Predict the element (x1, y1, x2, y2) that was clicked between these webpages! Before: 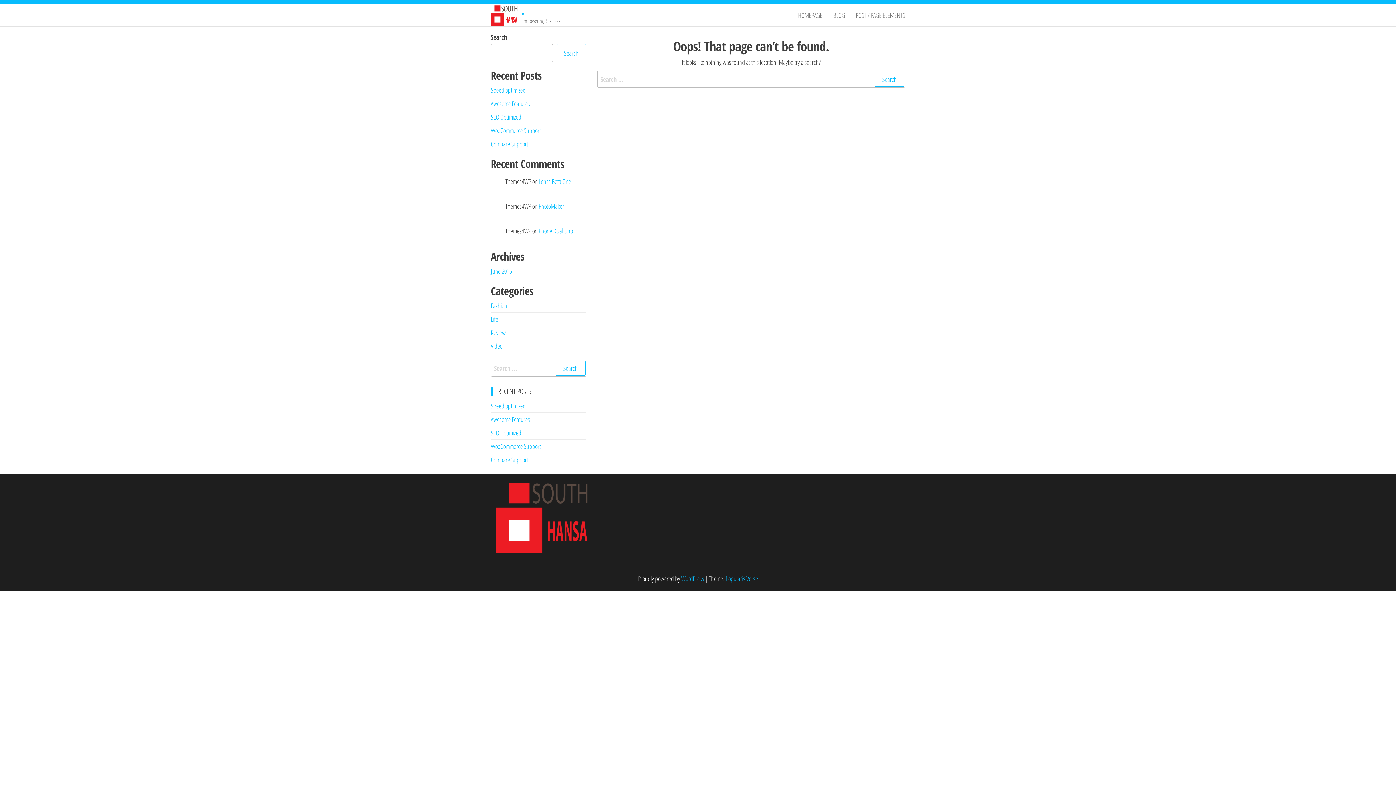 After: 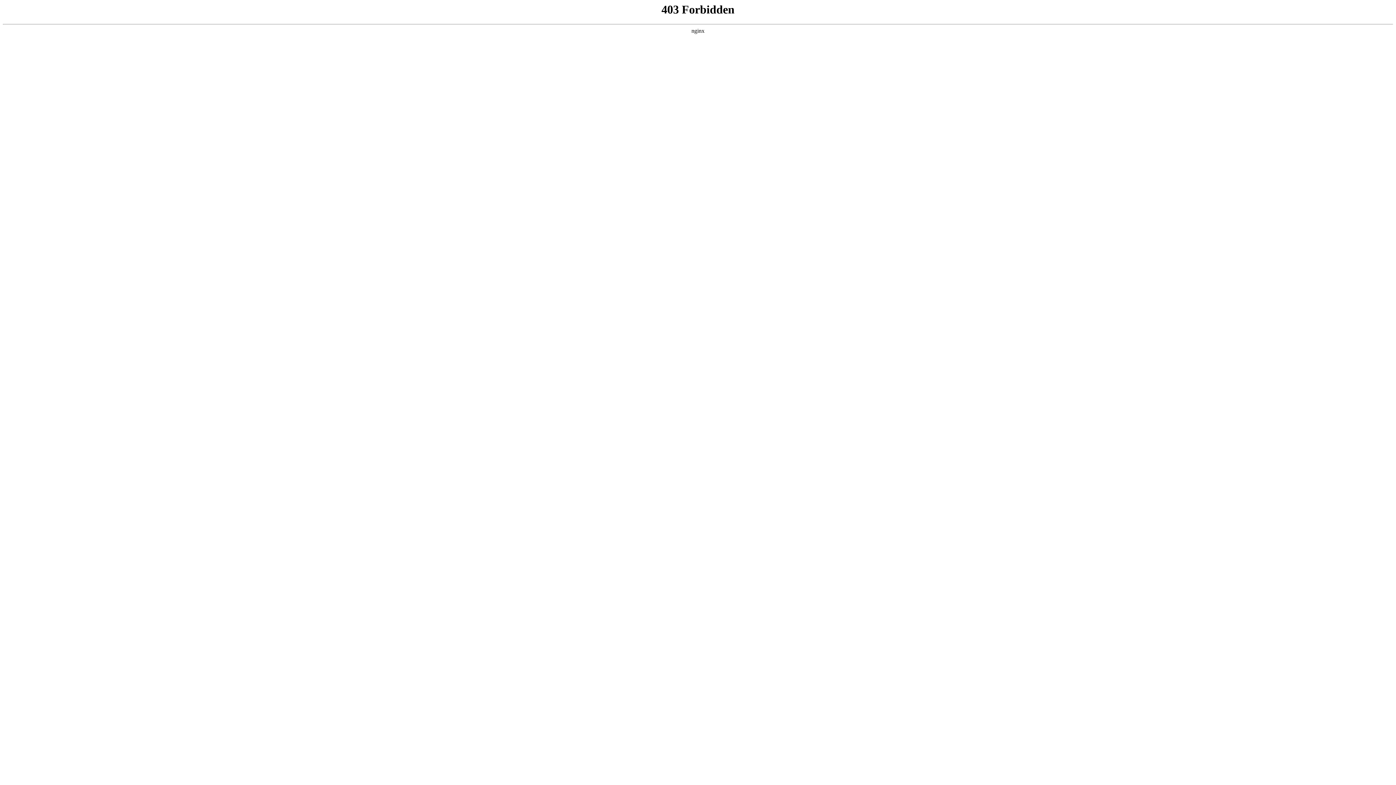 Action: bbox: (681, 574, 704, 583) label: WordPress